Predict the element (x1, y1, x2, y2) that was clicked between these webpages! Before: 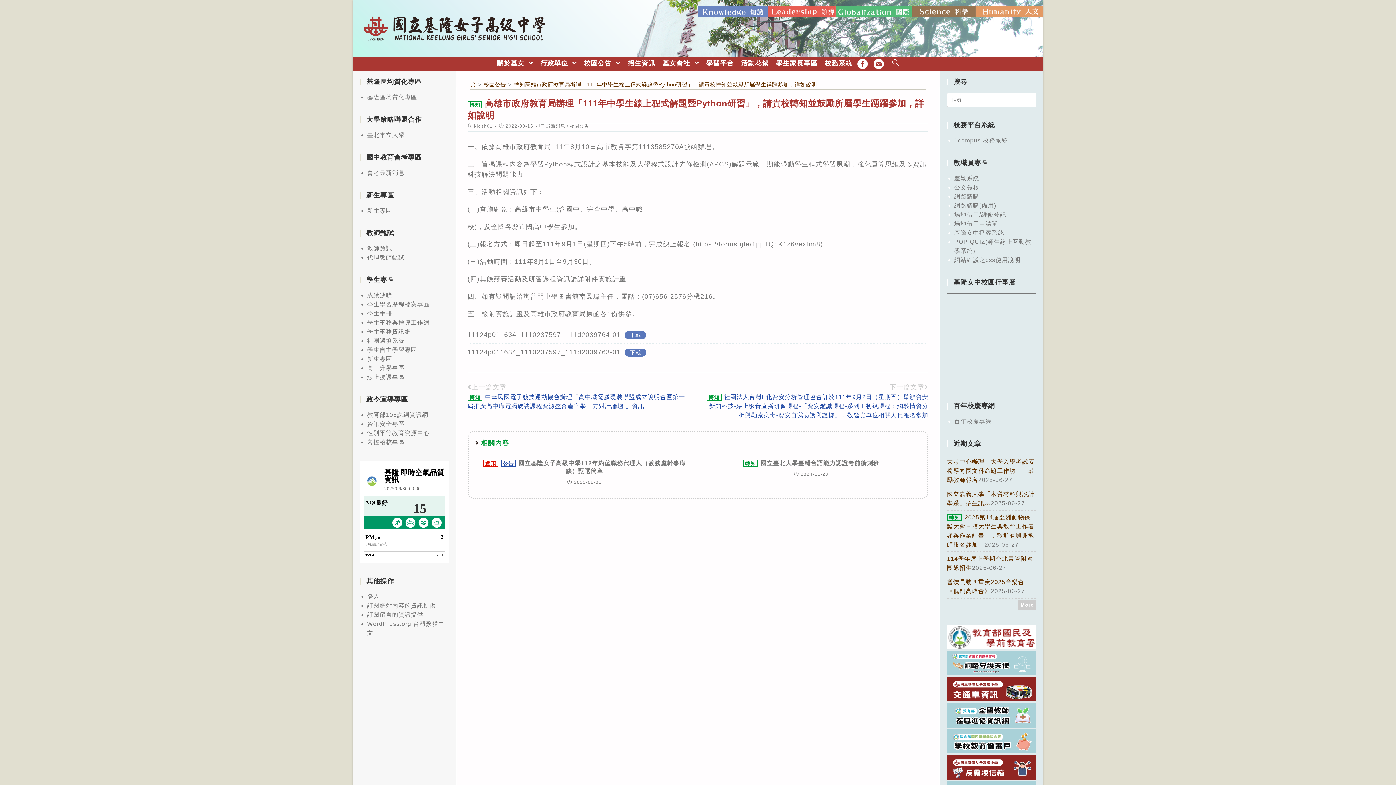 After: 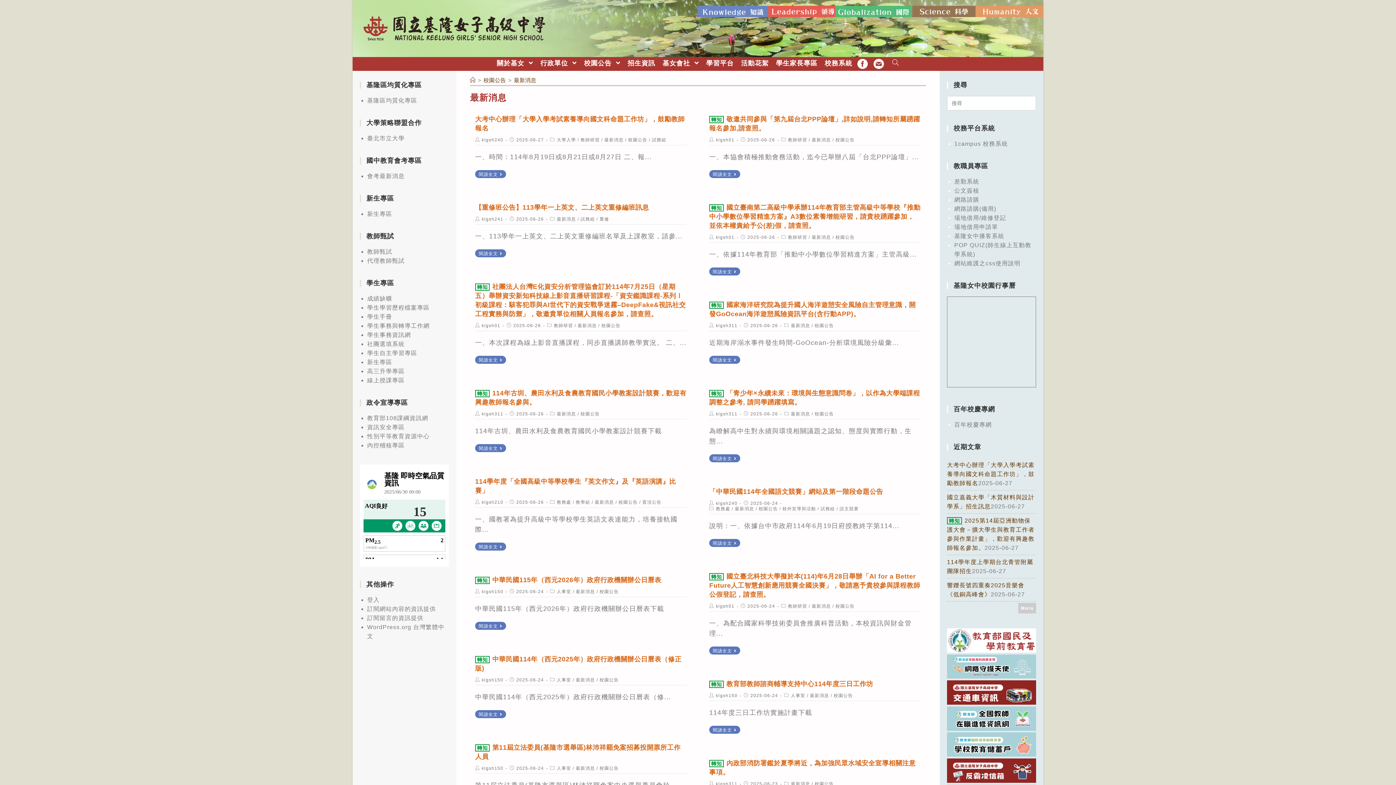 Action: bbox: (546, 123, 565, 128) label: 最新消息